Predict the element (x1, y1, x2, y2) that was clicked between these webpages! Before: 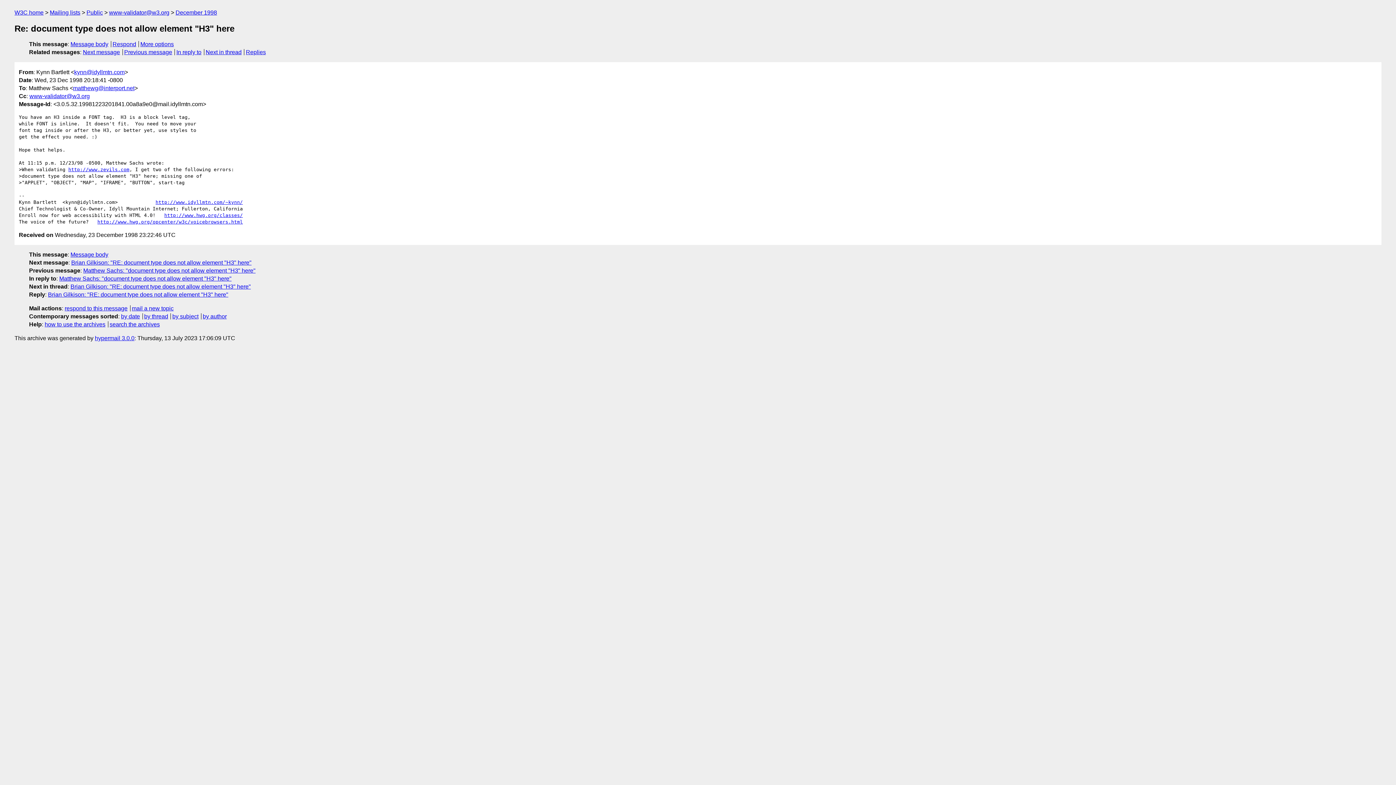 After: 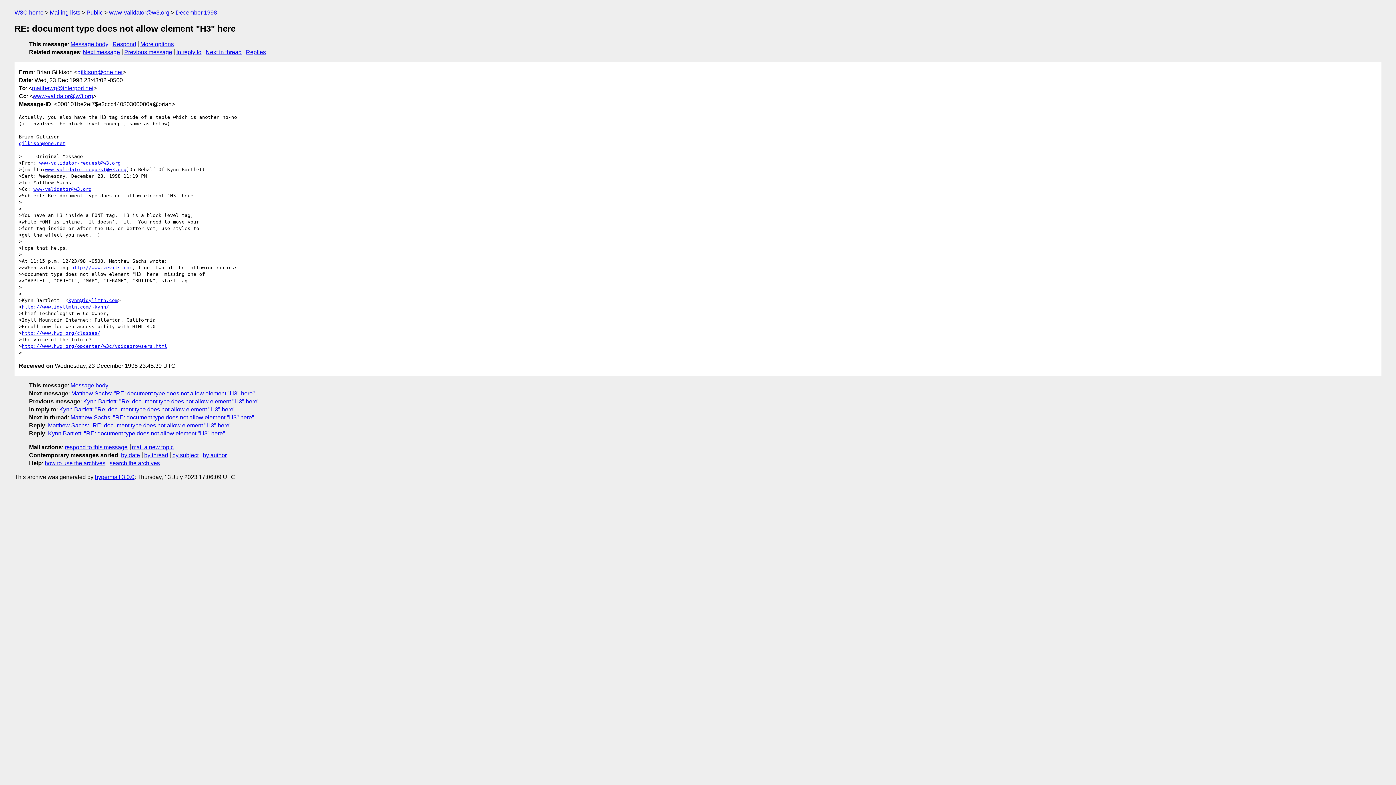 Action: label: Brian Gilkison: "RE: document type does not allow element "H3" here" bbox: (48, 291, 228, 297)